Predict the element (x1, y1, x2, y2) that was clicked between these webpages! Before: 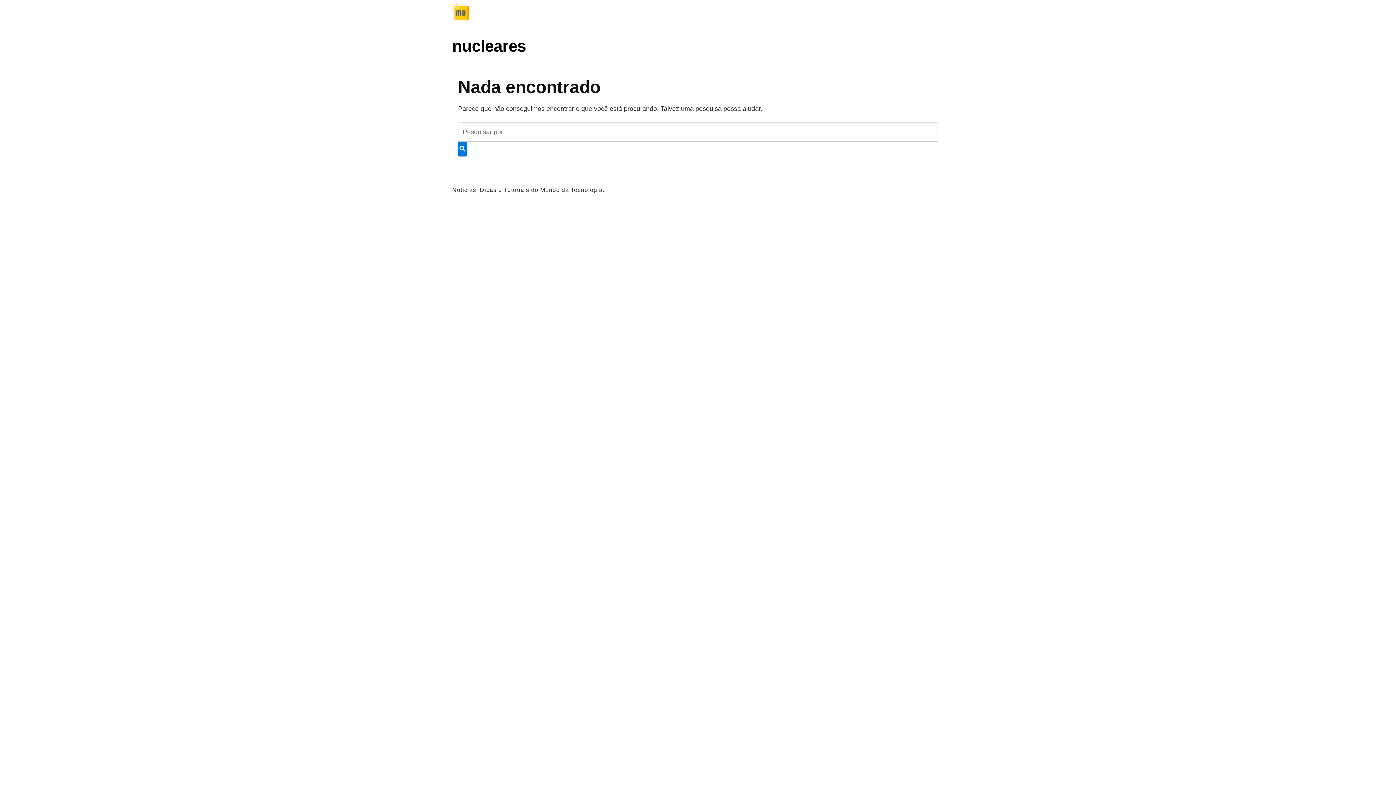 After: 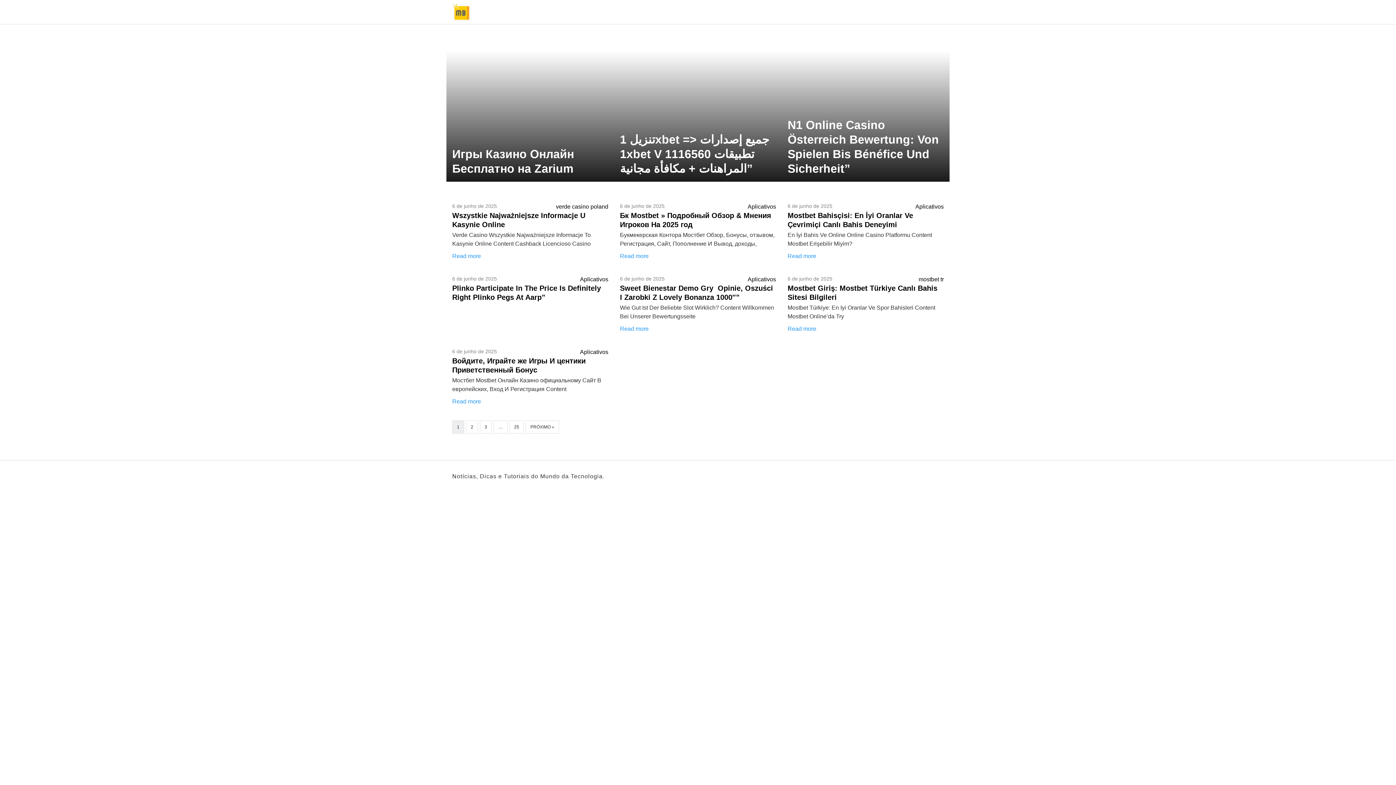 Action: bbox: (452, 2, 470, 21)